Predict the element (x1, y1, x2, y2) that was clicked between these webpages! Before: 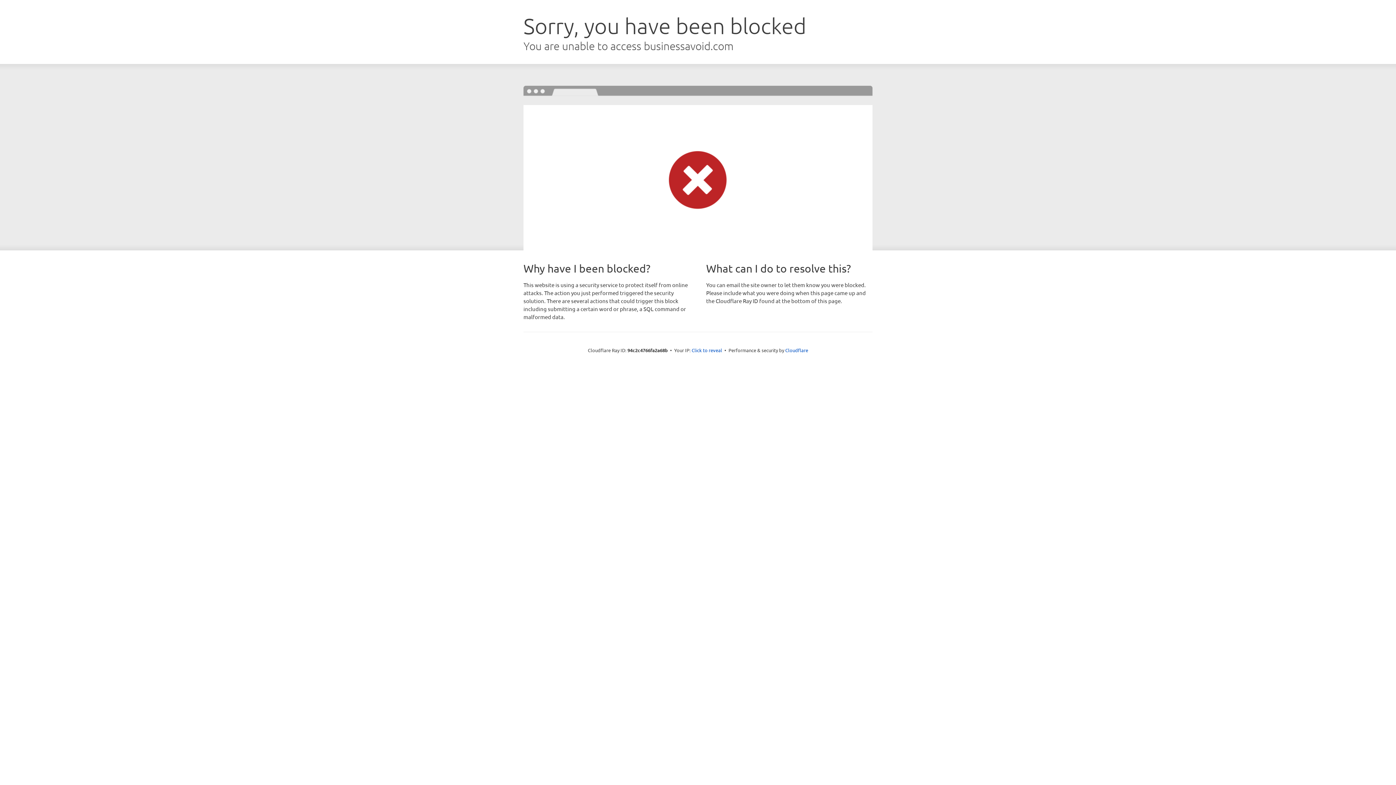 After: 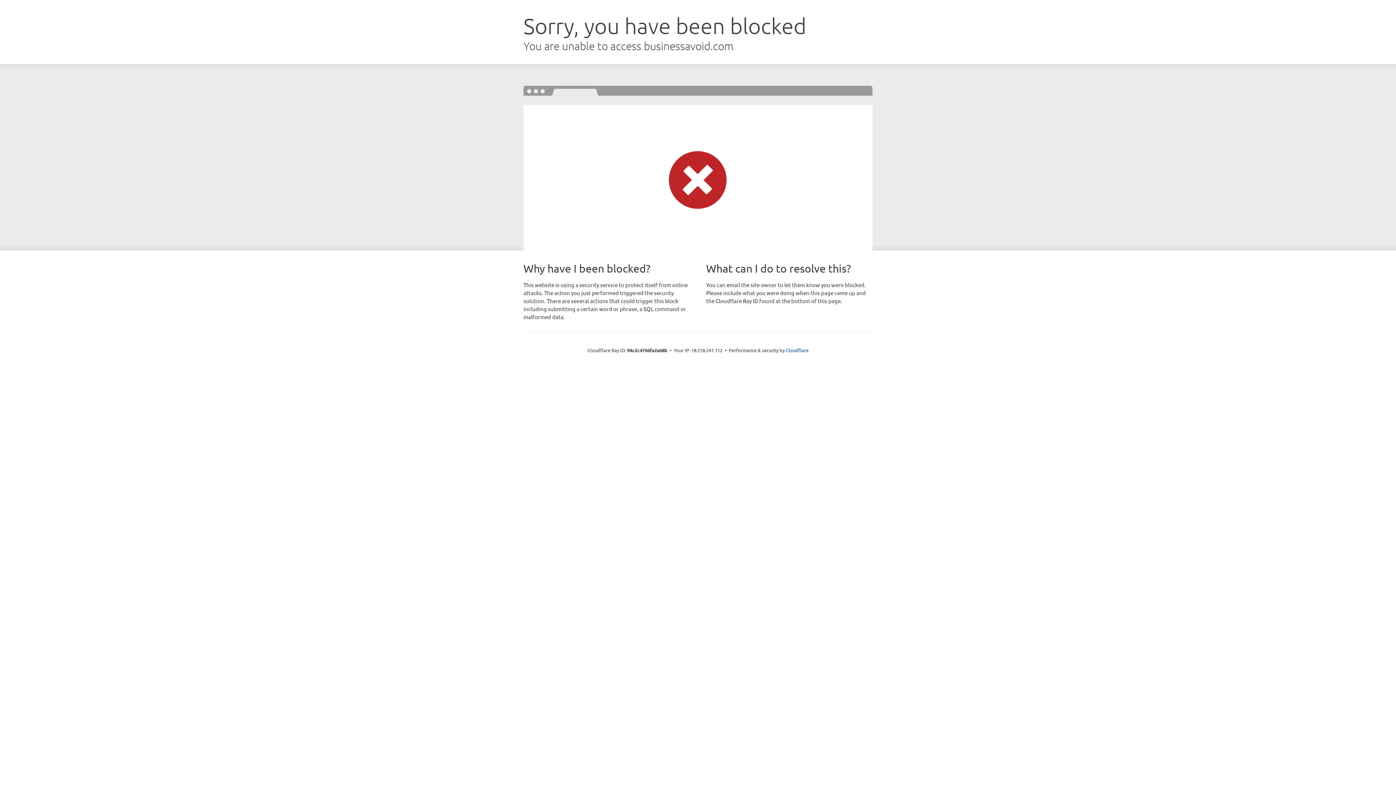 Action: label: Click to reveal bbox: (691, 346, 722, 353)